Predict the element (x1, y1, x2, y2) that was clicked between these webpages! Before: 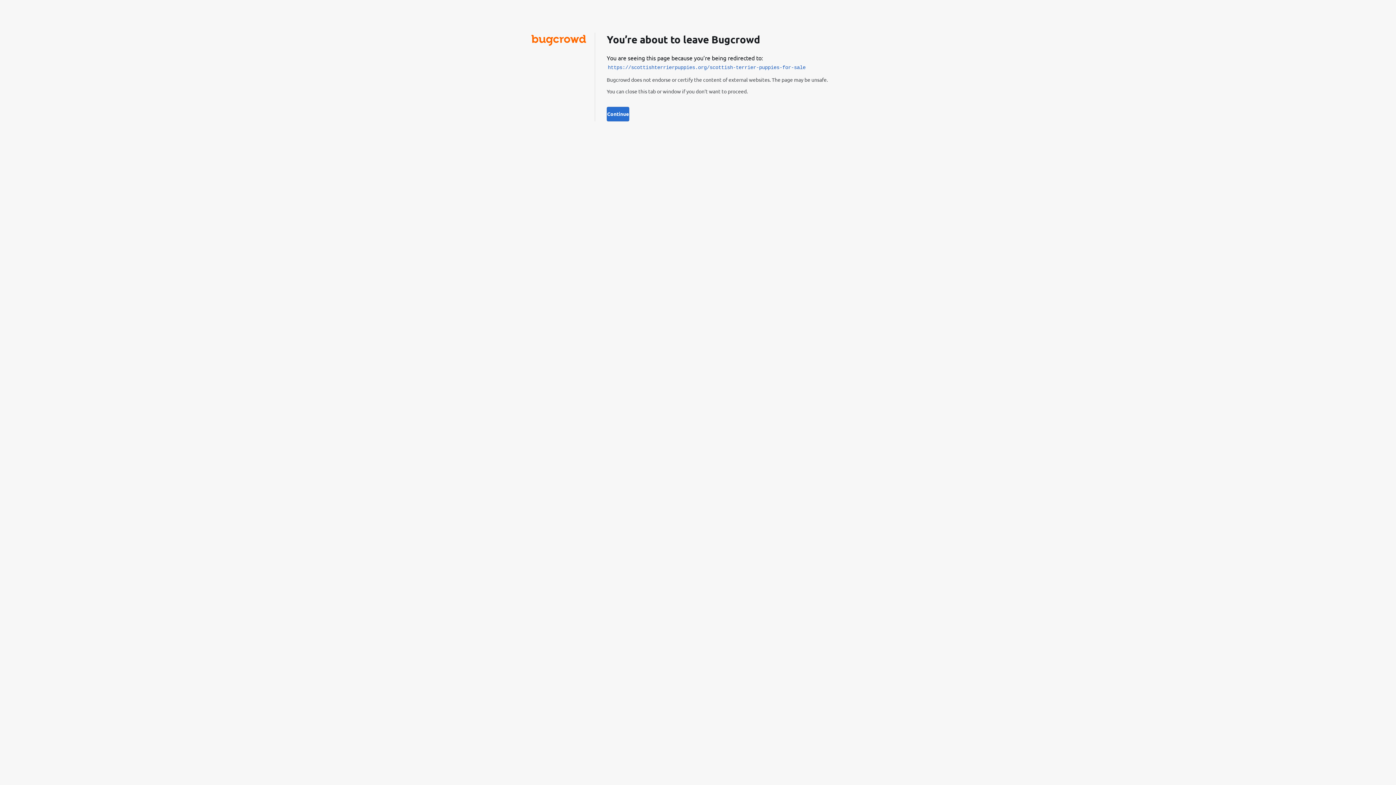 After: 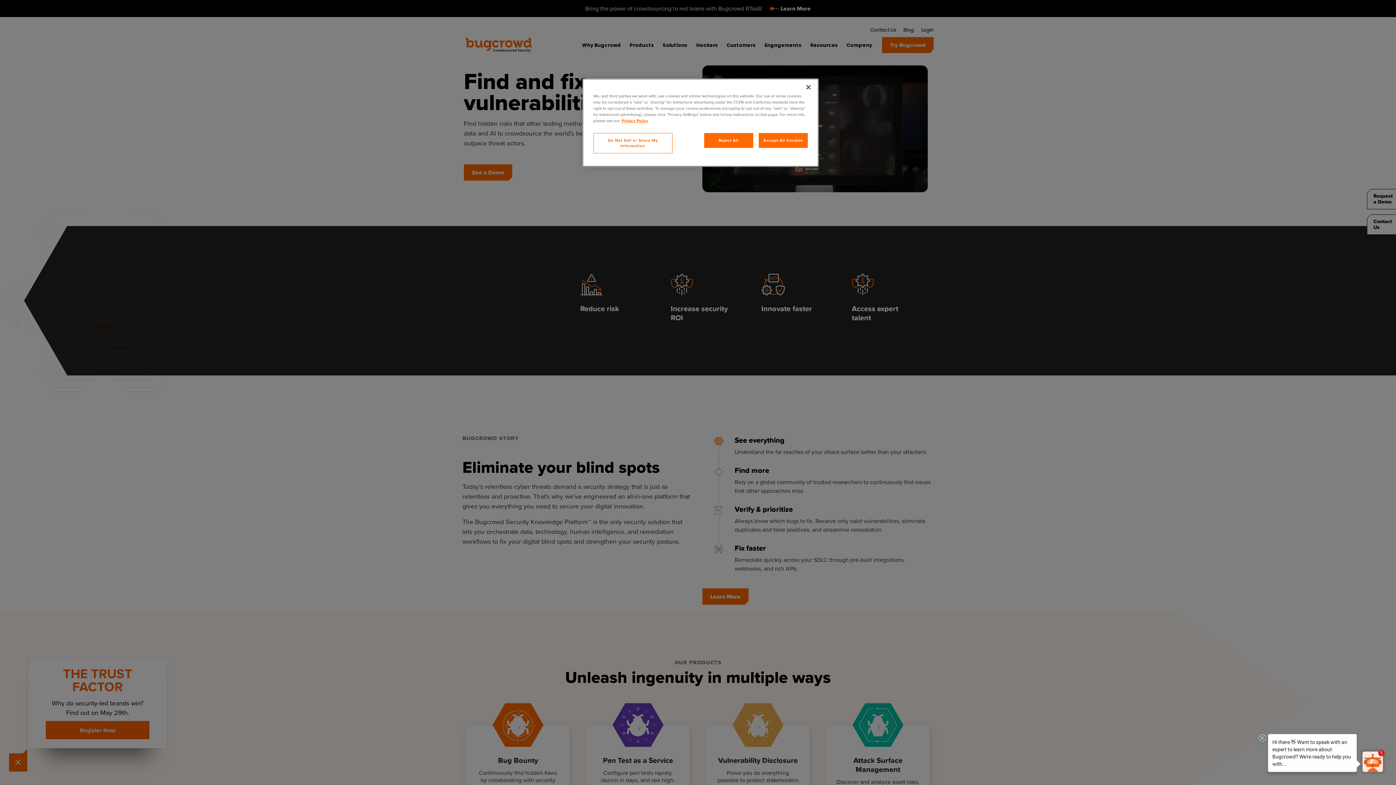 Action: bbox: (531, 39, 586, 46)